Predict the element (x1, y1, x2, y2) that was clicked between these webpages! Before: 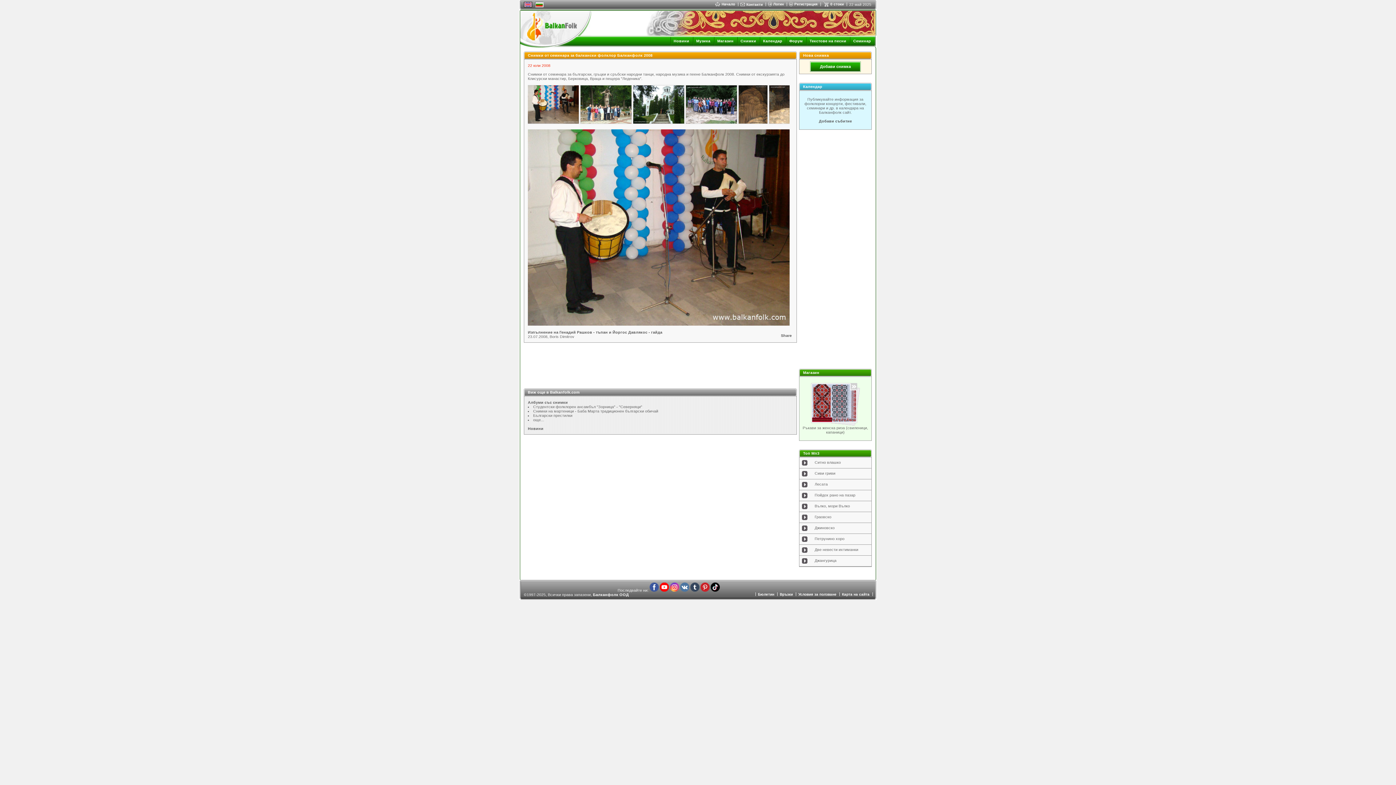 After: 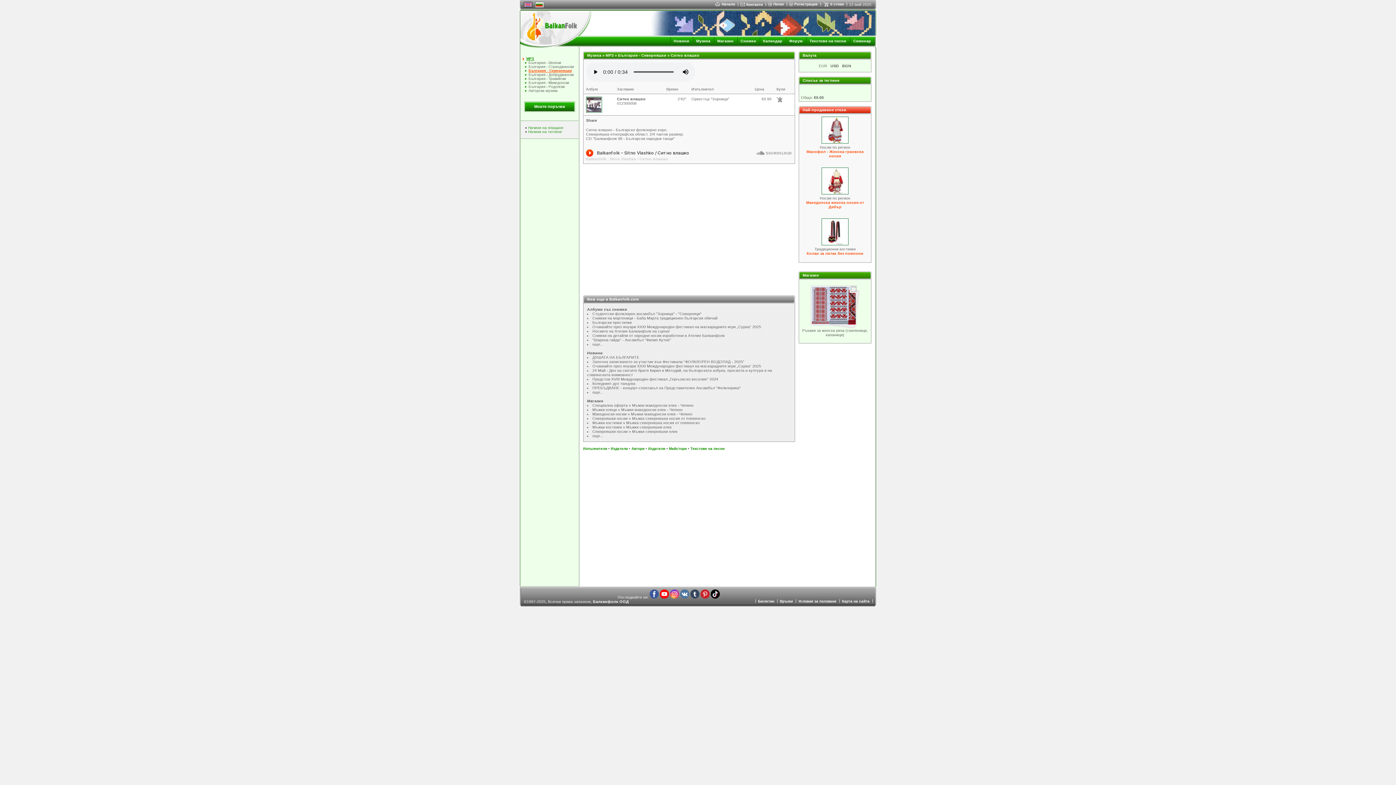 Action: bbox: (802, 462, 807, 466)